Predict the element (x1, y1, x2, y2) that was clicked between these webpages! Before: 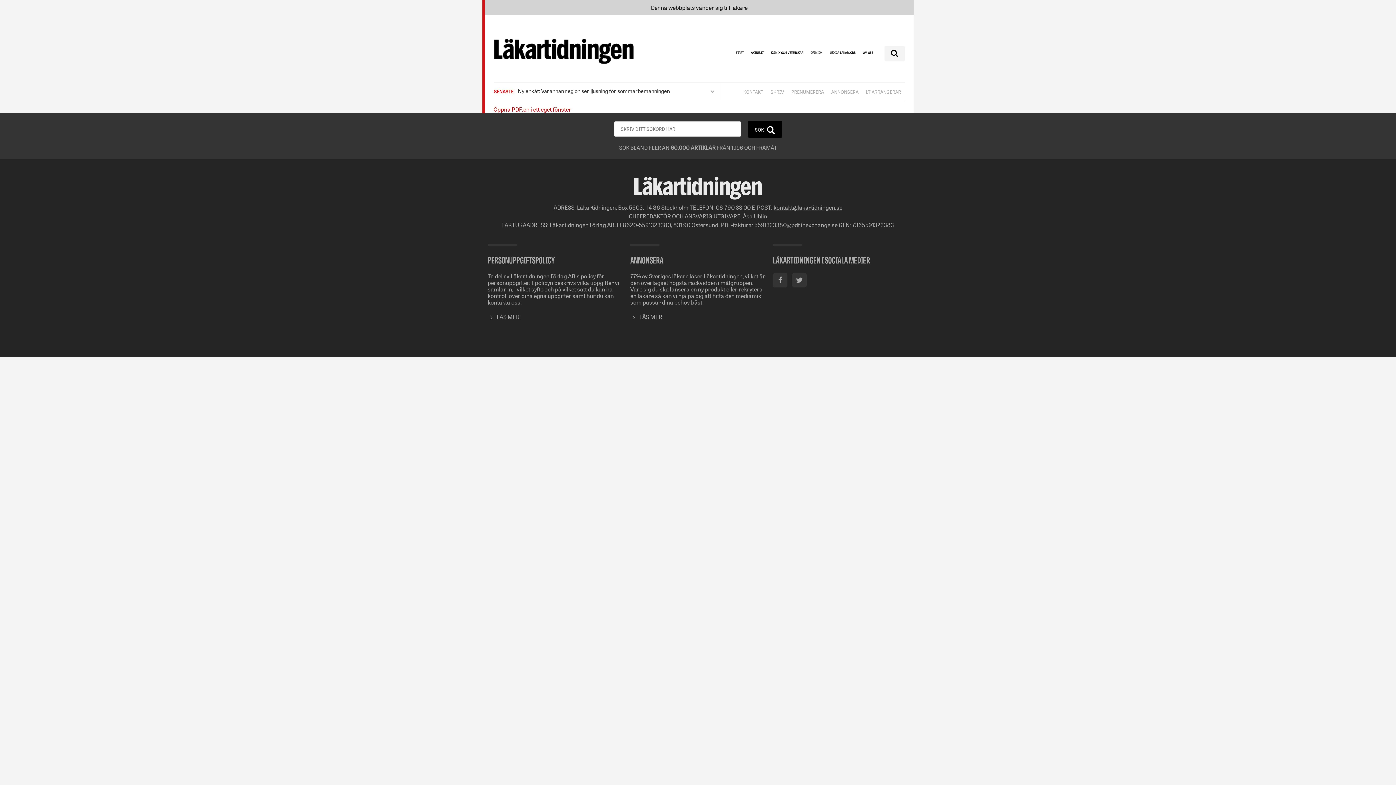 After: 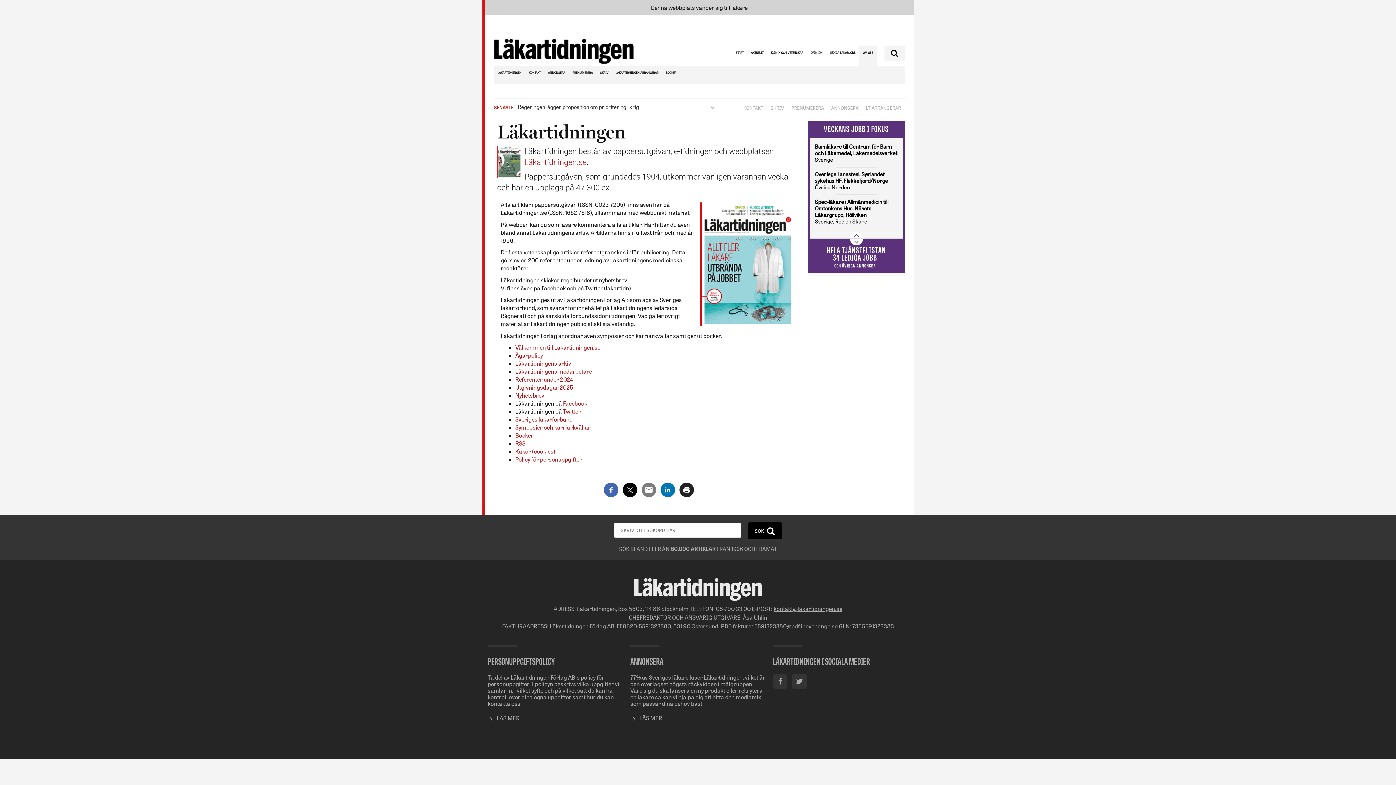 Action: bbox: (863, 45, 873, 60) label: OM OSS